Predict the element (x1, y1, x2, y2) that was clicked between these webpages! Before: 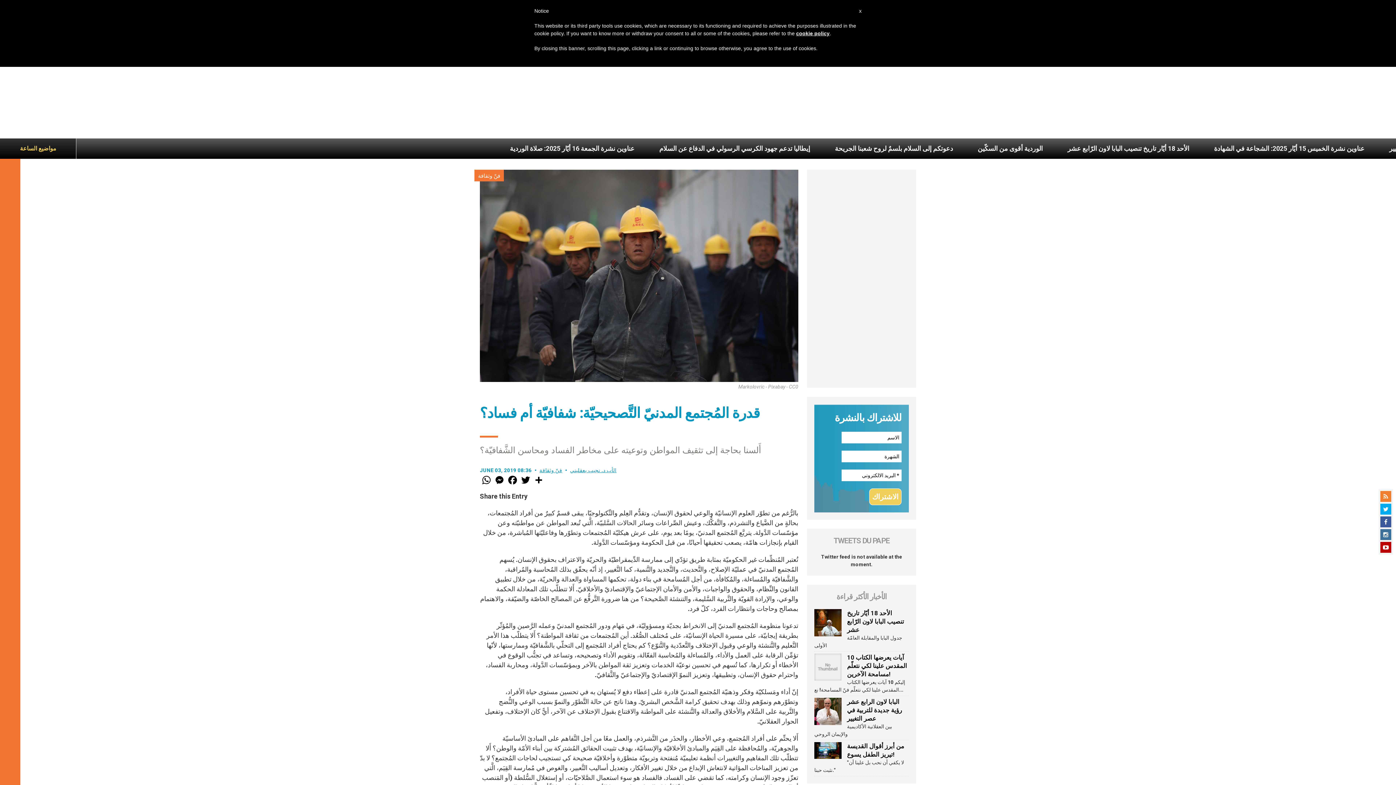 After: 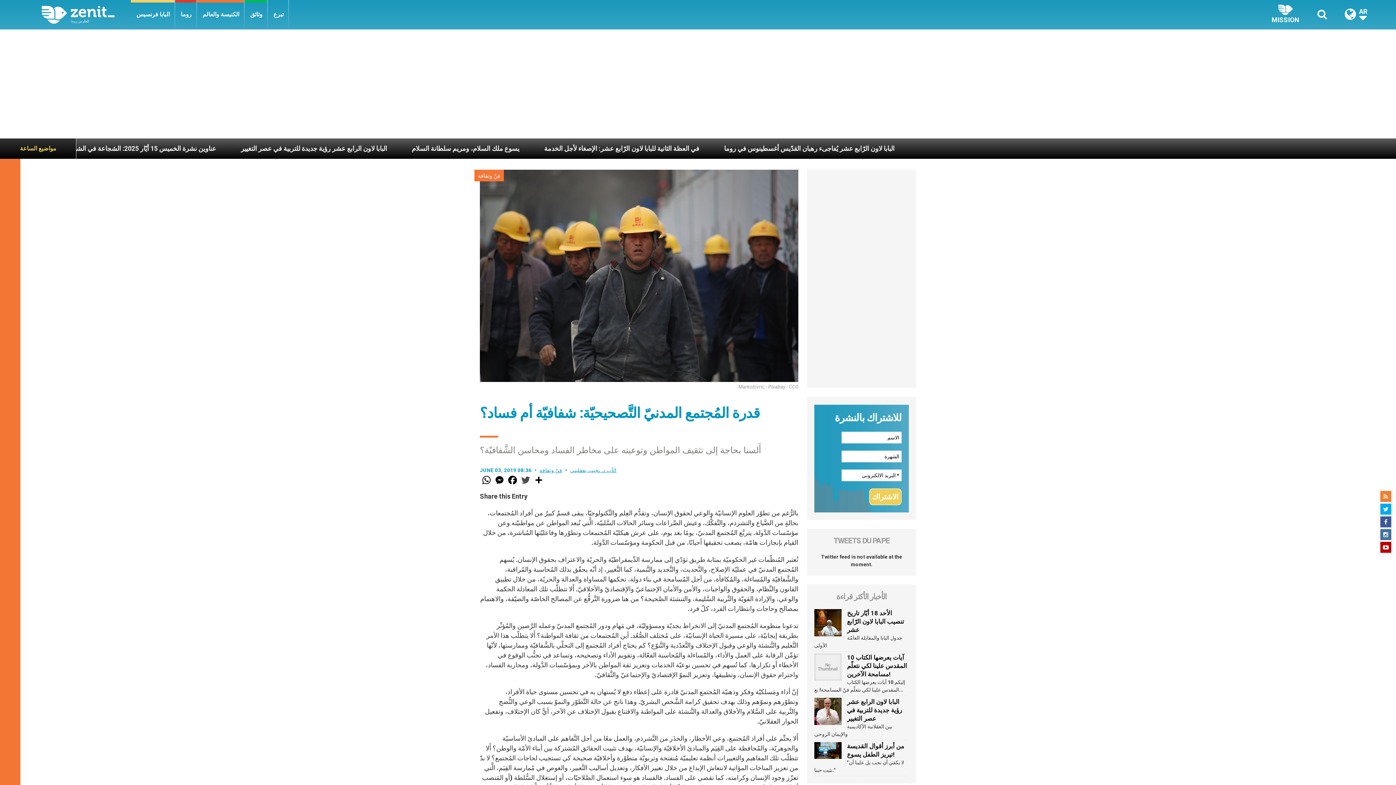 Action: label: Twitter bbox: (519, 474, 532, 486)